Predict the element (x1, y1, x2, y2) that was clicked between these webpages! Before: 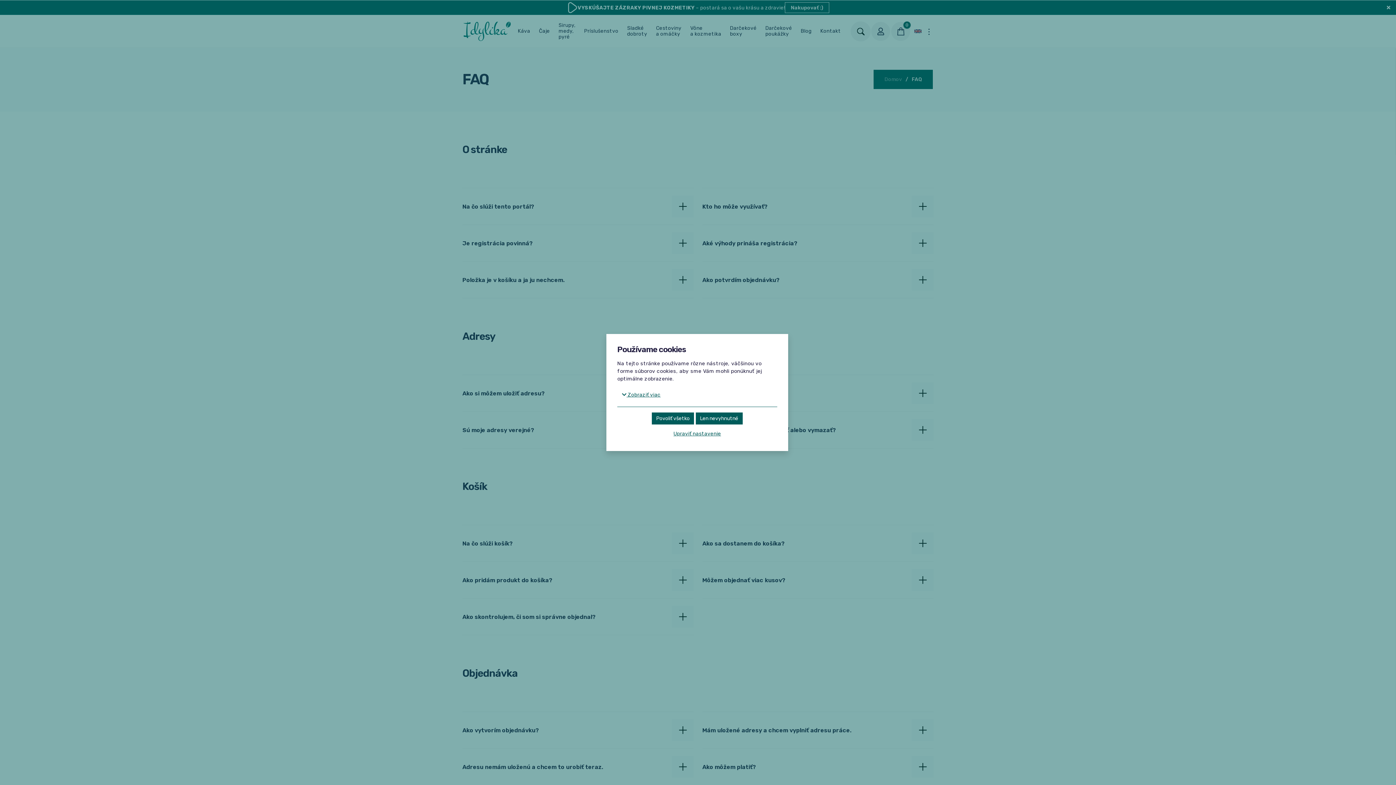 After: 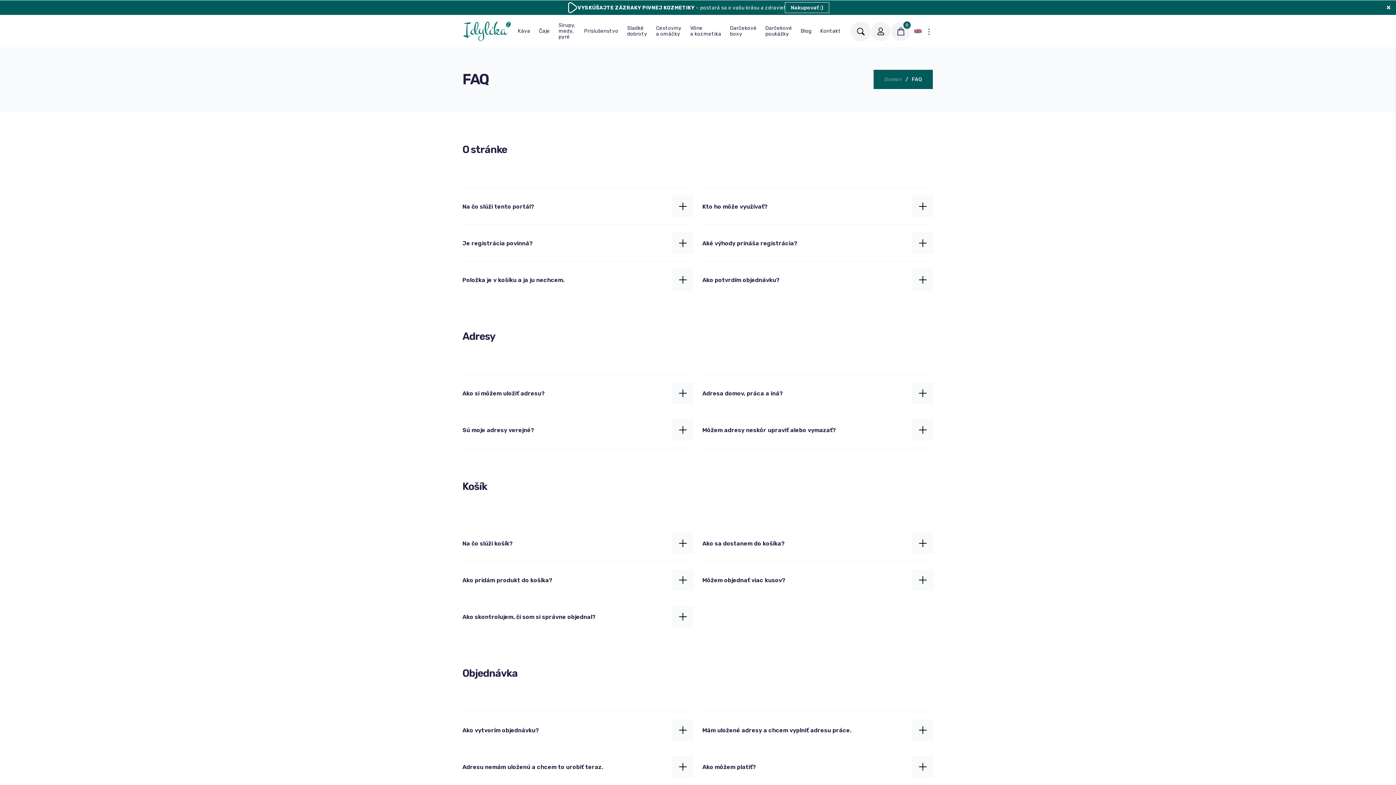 Action: bbox: (652, 412, 694, 424) label: Povoliť všetko